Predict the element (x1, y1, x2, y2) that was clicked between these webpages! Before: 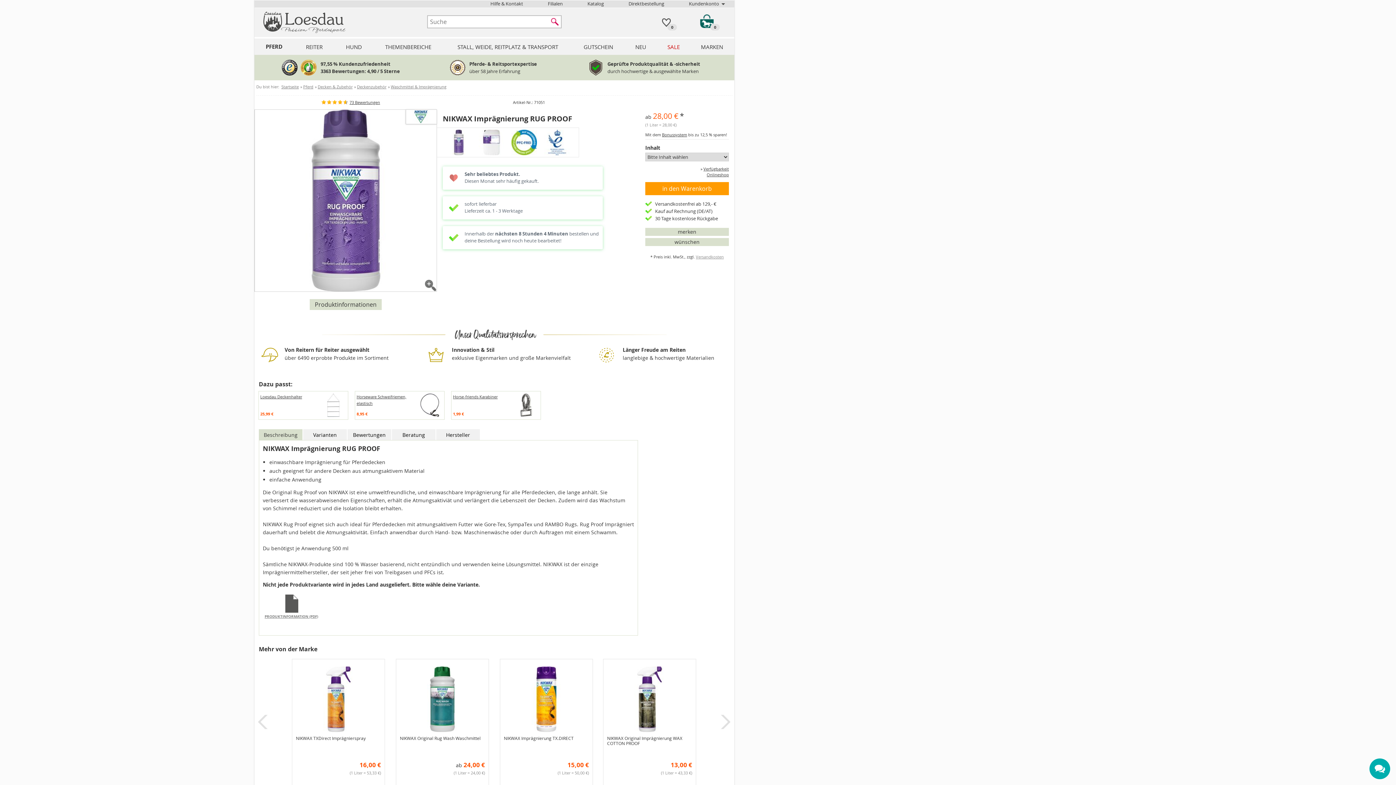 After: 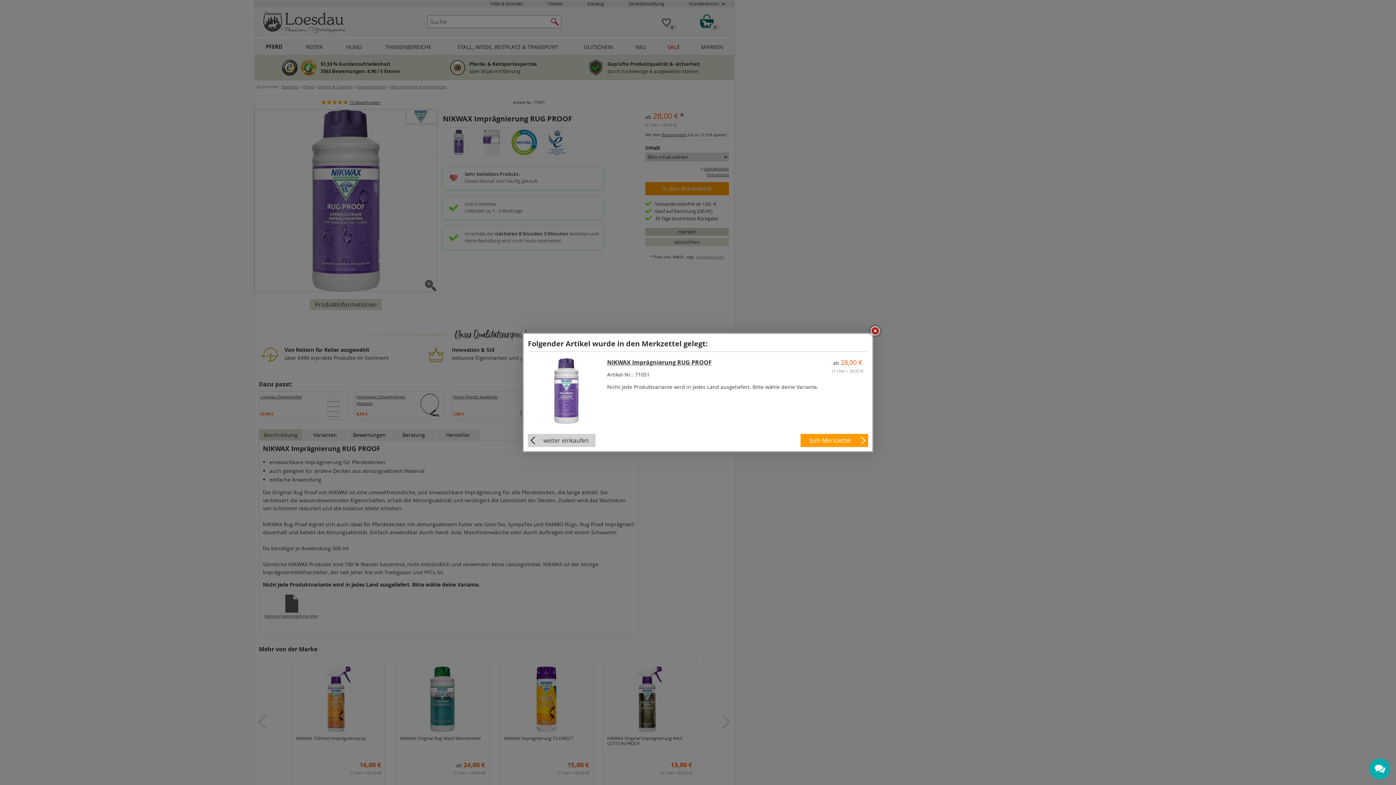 Action: label: merken bbox: (645, 228, 729, 236)